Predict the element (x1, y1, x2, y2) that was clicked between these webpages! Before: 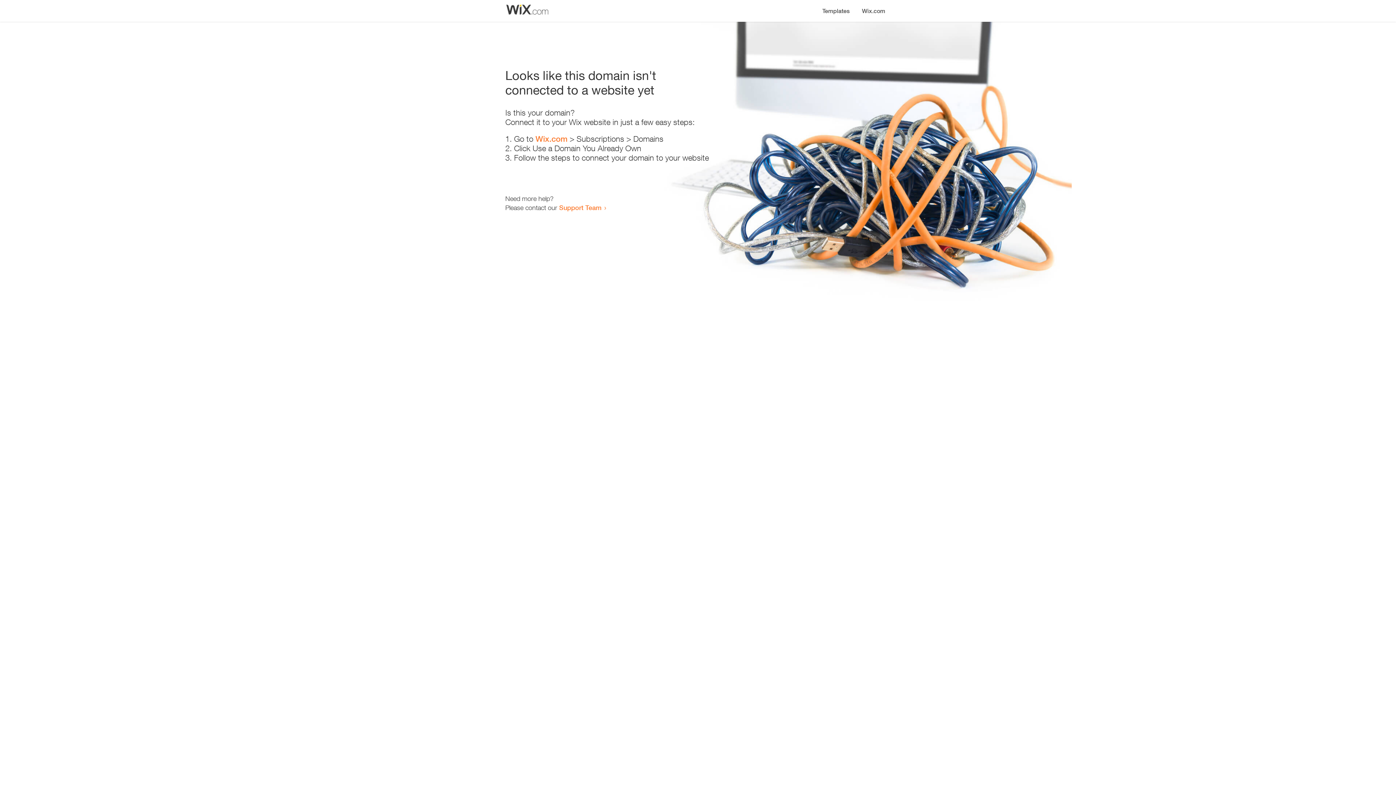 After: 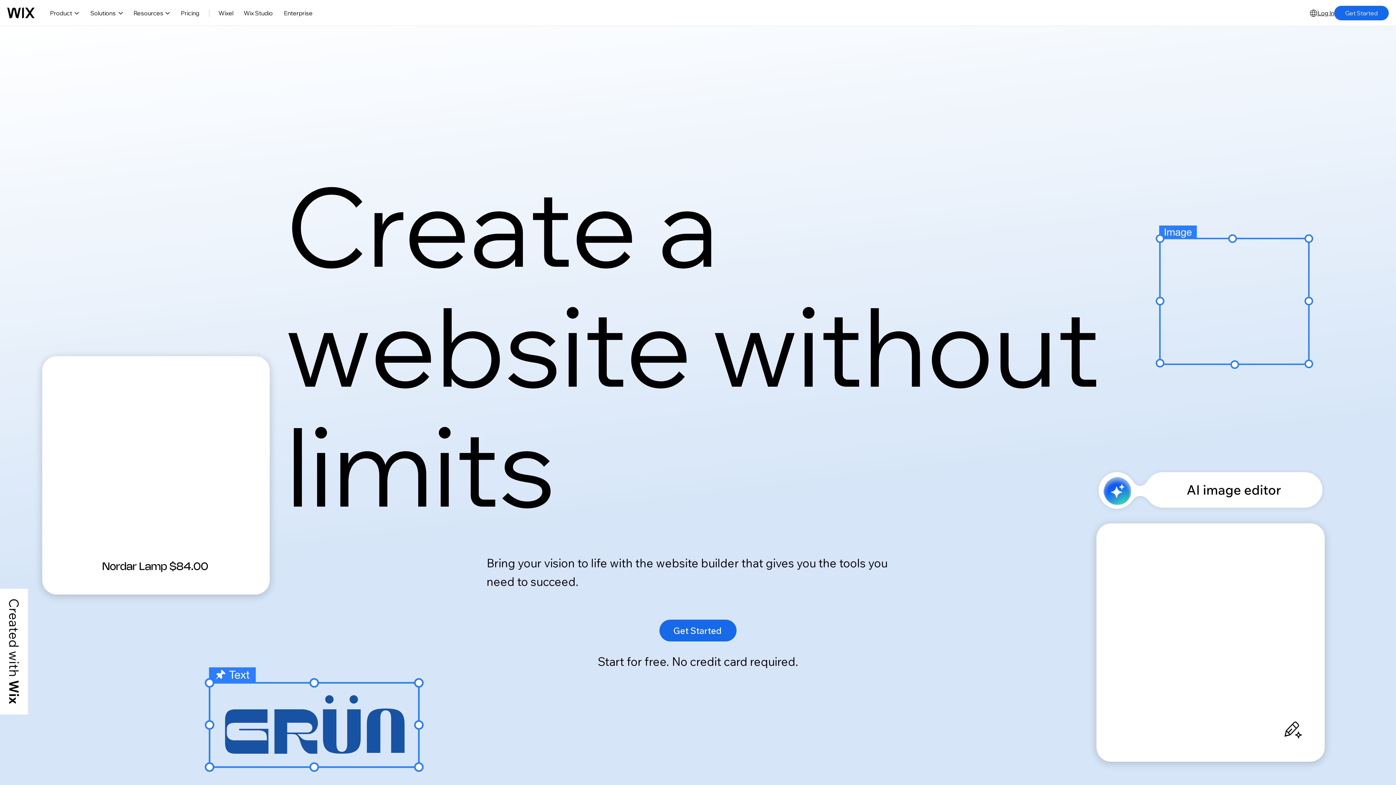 Action: label: Wix.com bbox: (535, 134, 567, 143)